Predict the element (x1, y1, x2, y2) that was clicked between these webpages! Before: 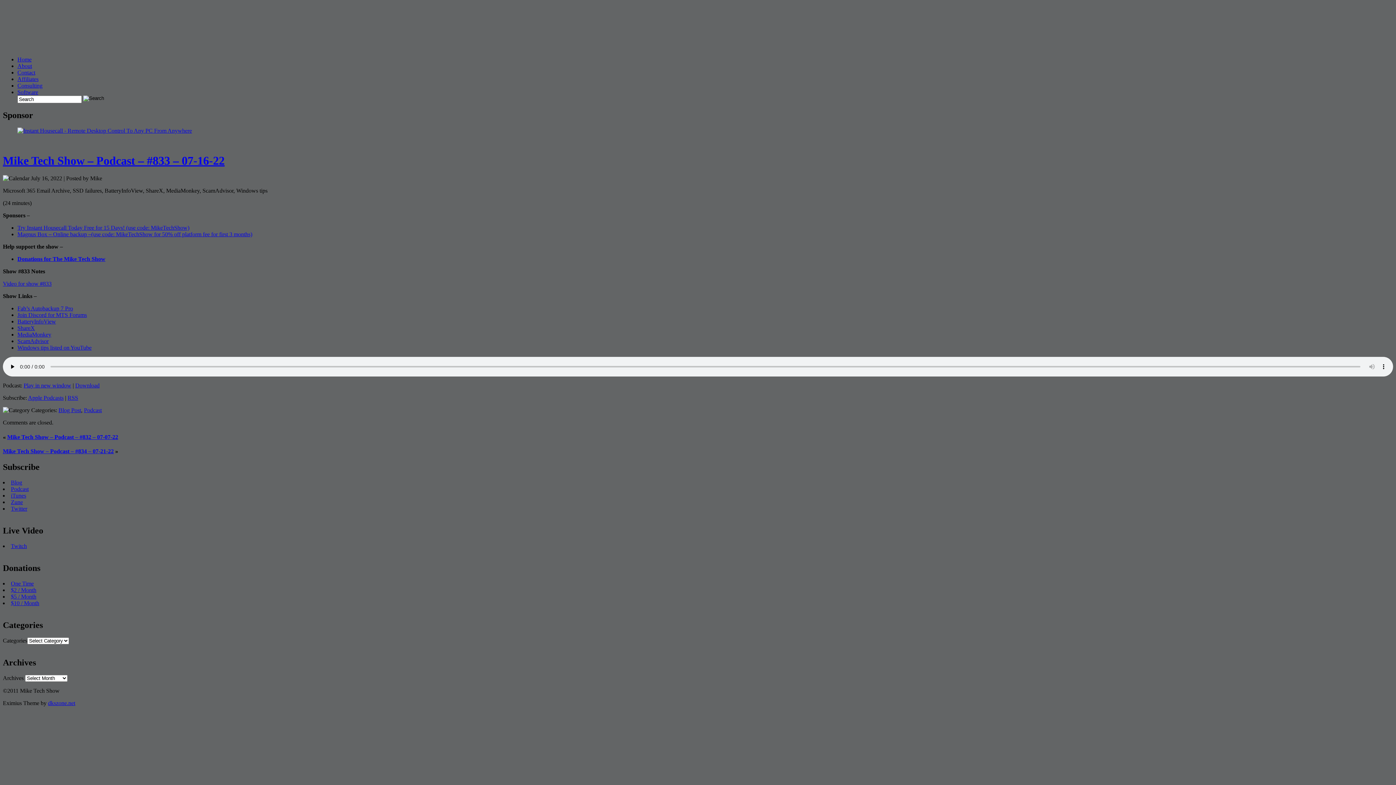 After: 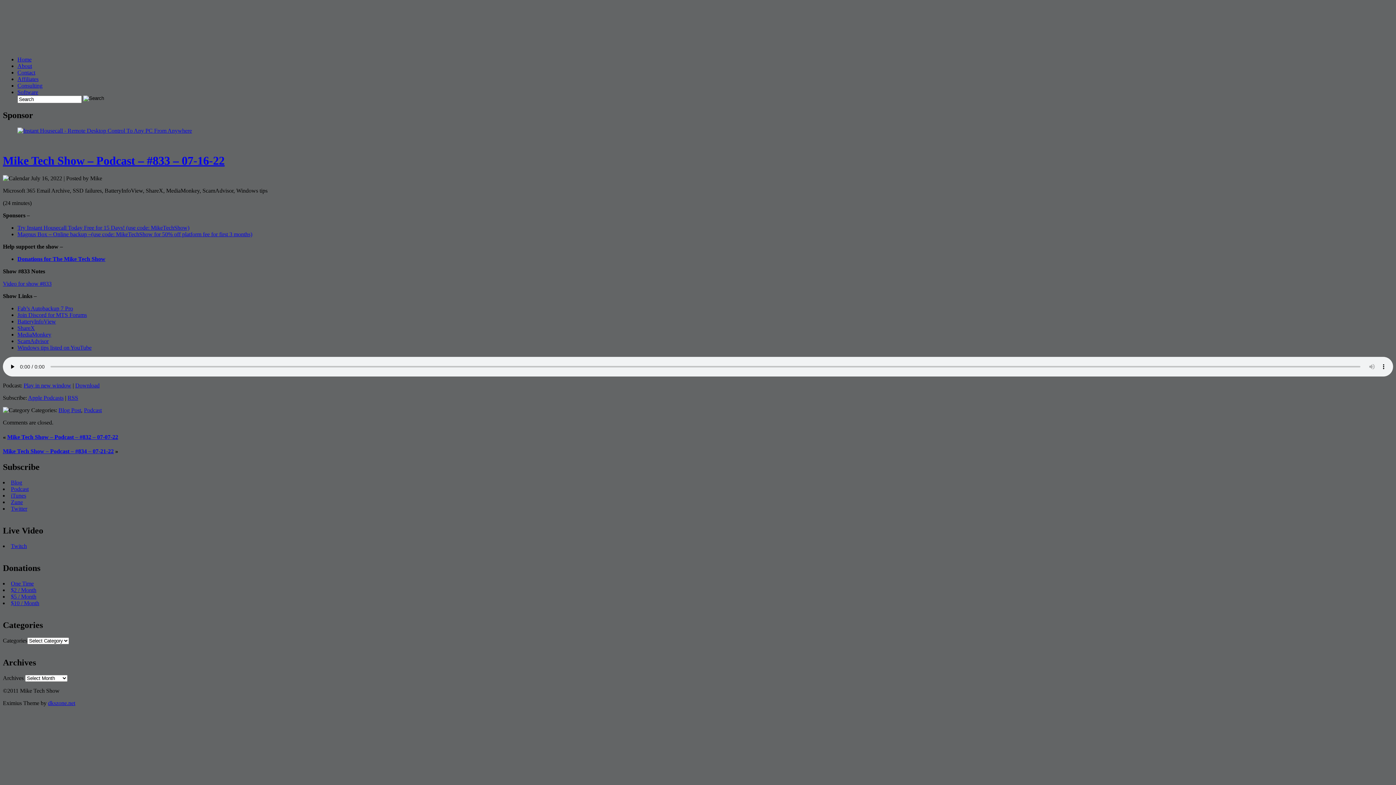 Action: label: Mike Tech Show – Podcast – #833 – 07-16-22 bbox: (2, 154, 224, 167)